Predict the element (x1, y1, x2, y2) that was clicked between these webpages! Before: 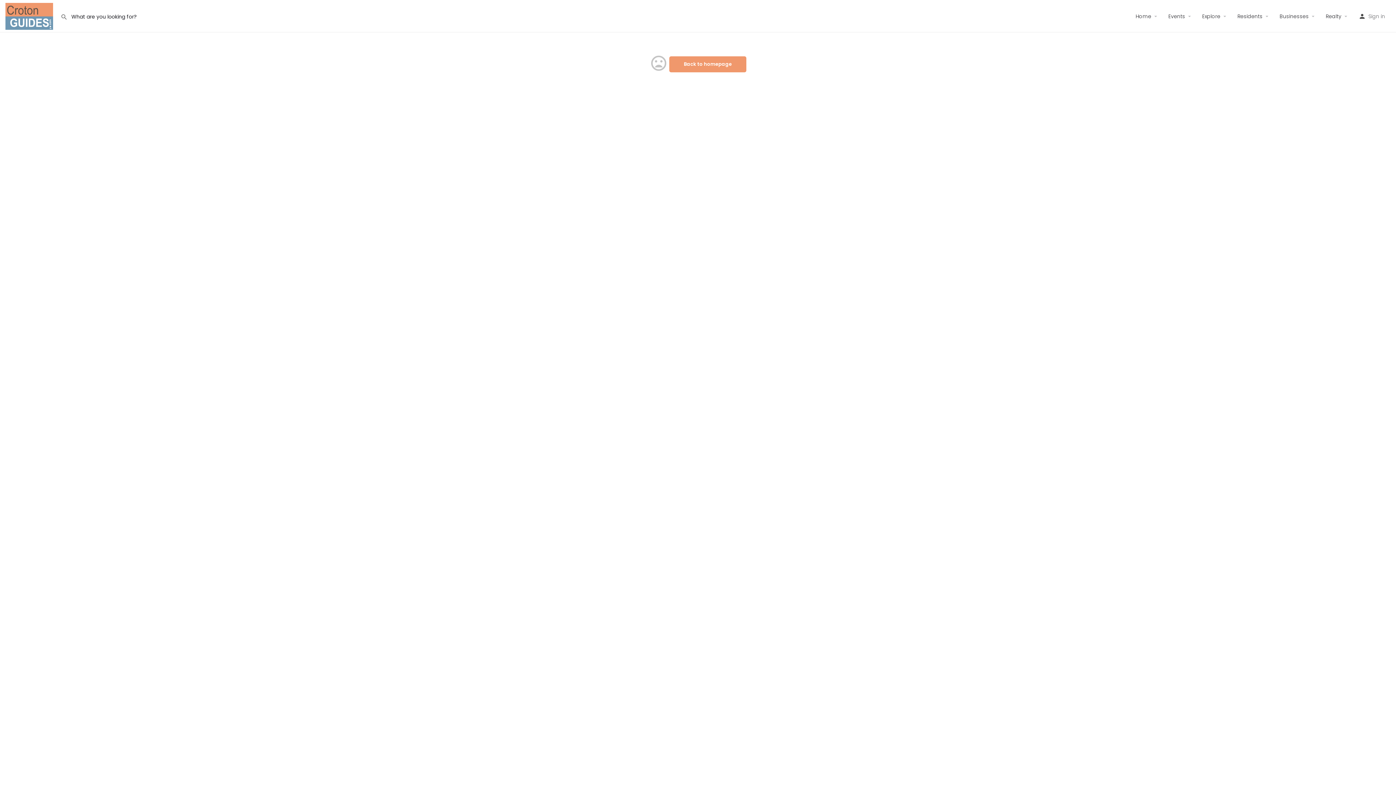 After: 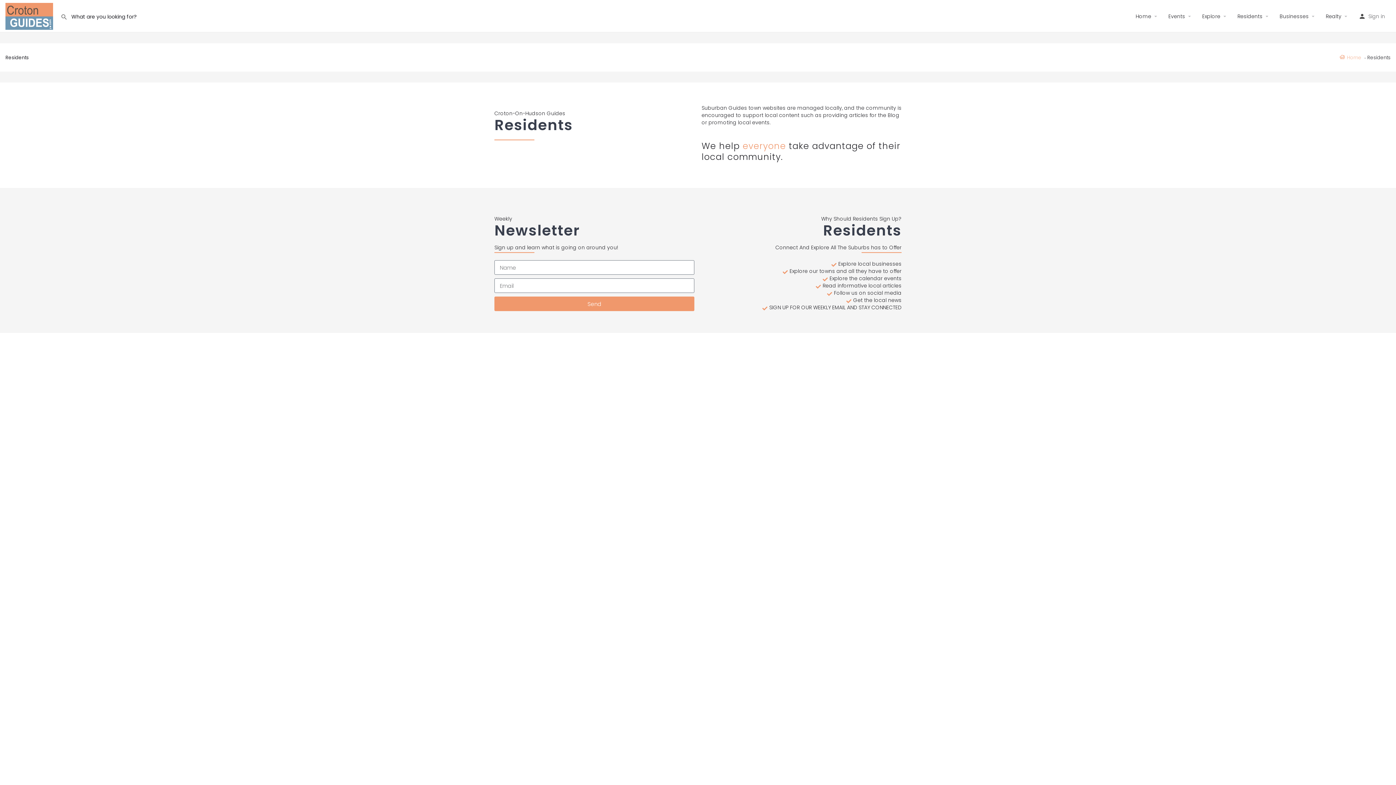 Action: label: Residents bbox: (1237, 12, 1262, 19)